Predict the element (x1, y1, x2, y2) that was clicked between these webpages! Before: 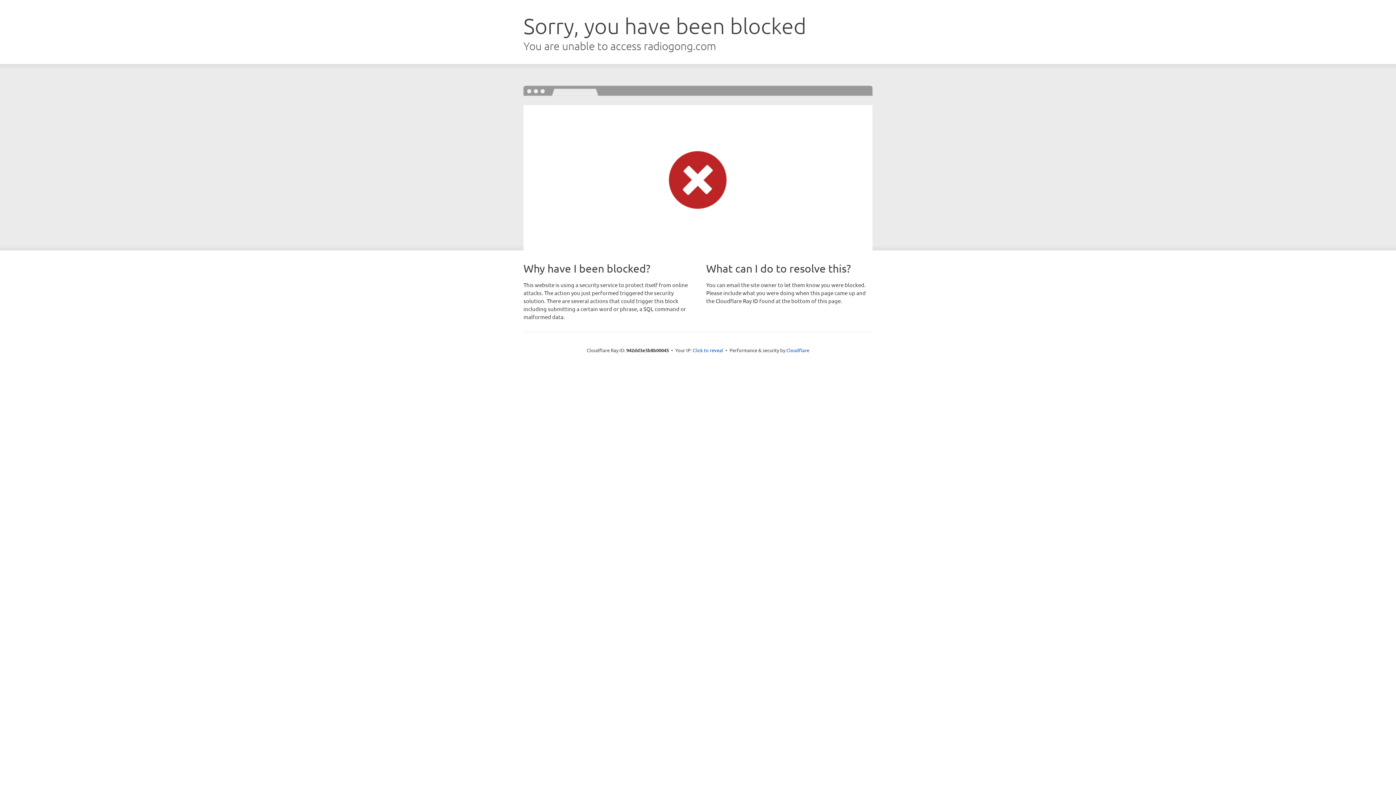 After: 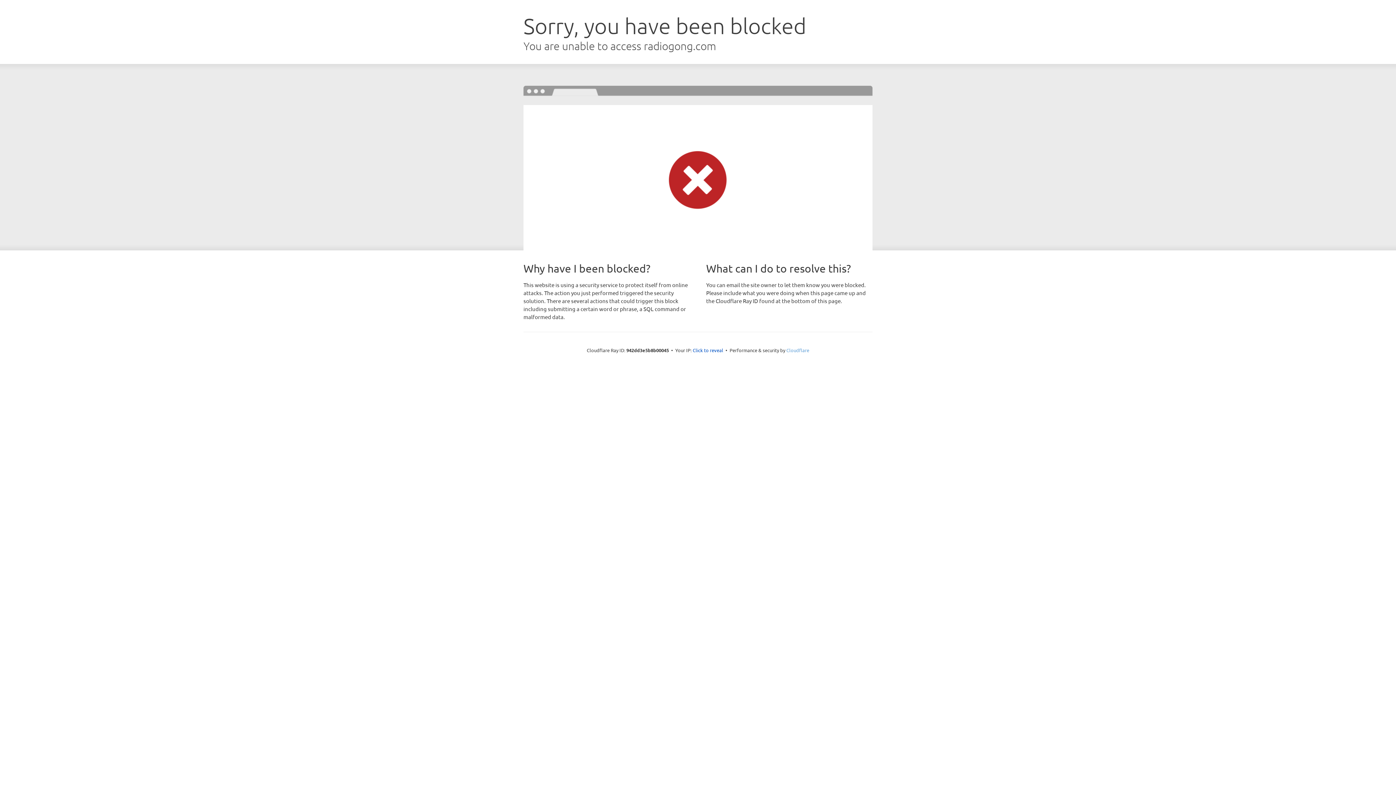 Action: bbox: (786, 347, 809, 353) label: Cloudflare